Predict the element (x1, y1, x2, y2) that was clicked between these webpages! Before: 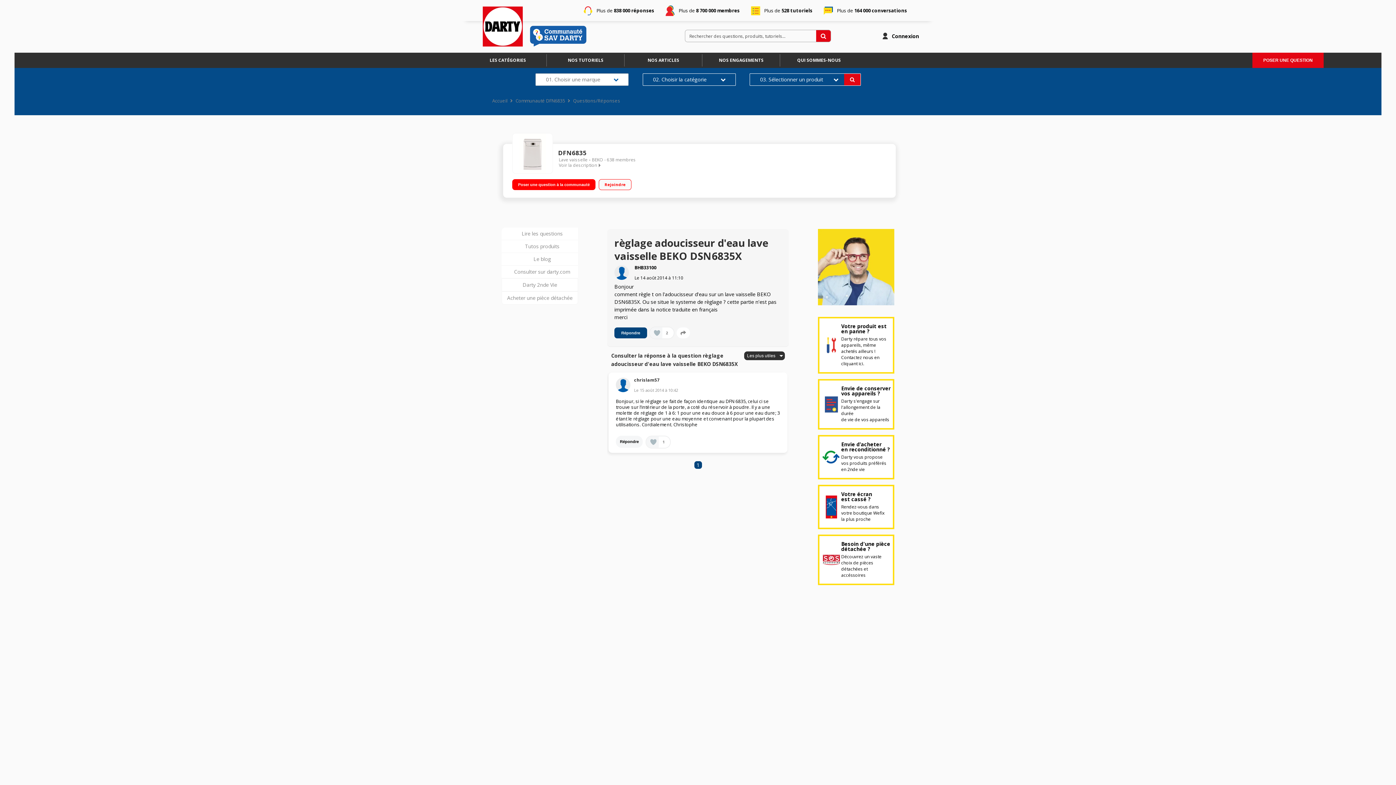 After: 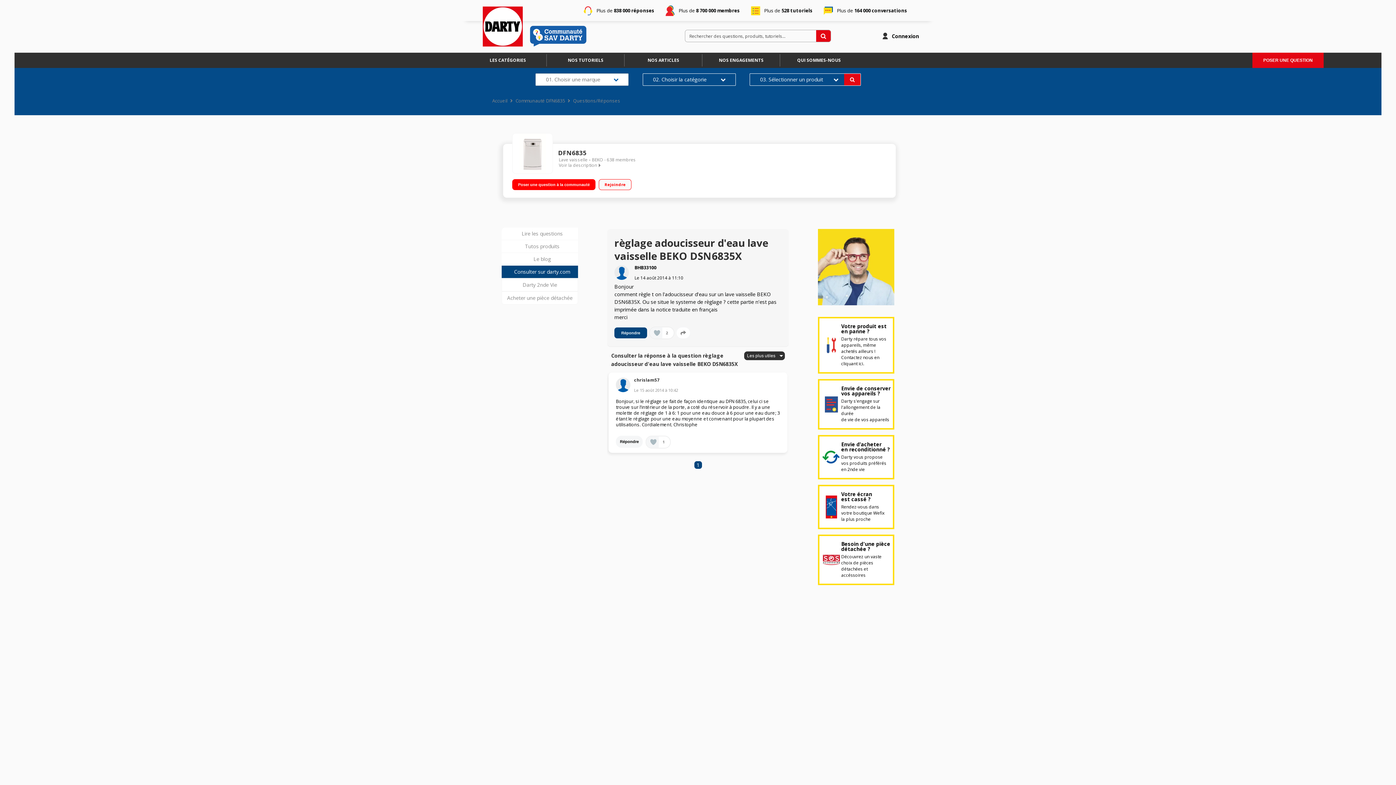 Action: bbox: (501, 265, 582, 278) label: Consulter sur darty.com